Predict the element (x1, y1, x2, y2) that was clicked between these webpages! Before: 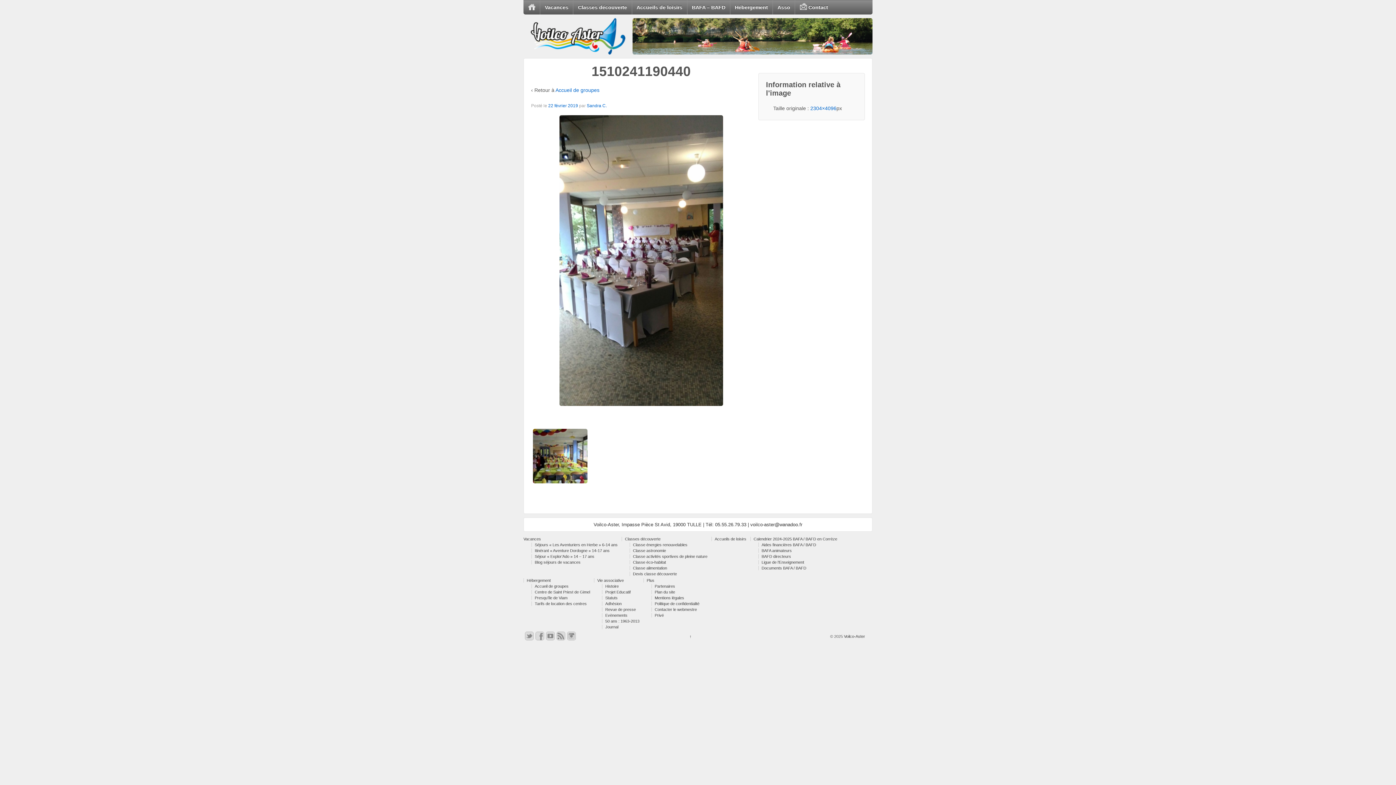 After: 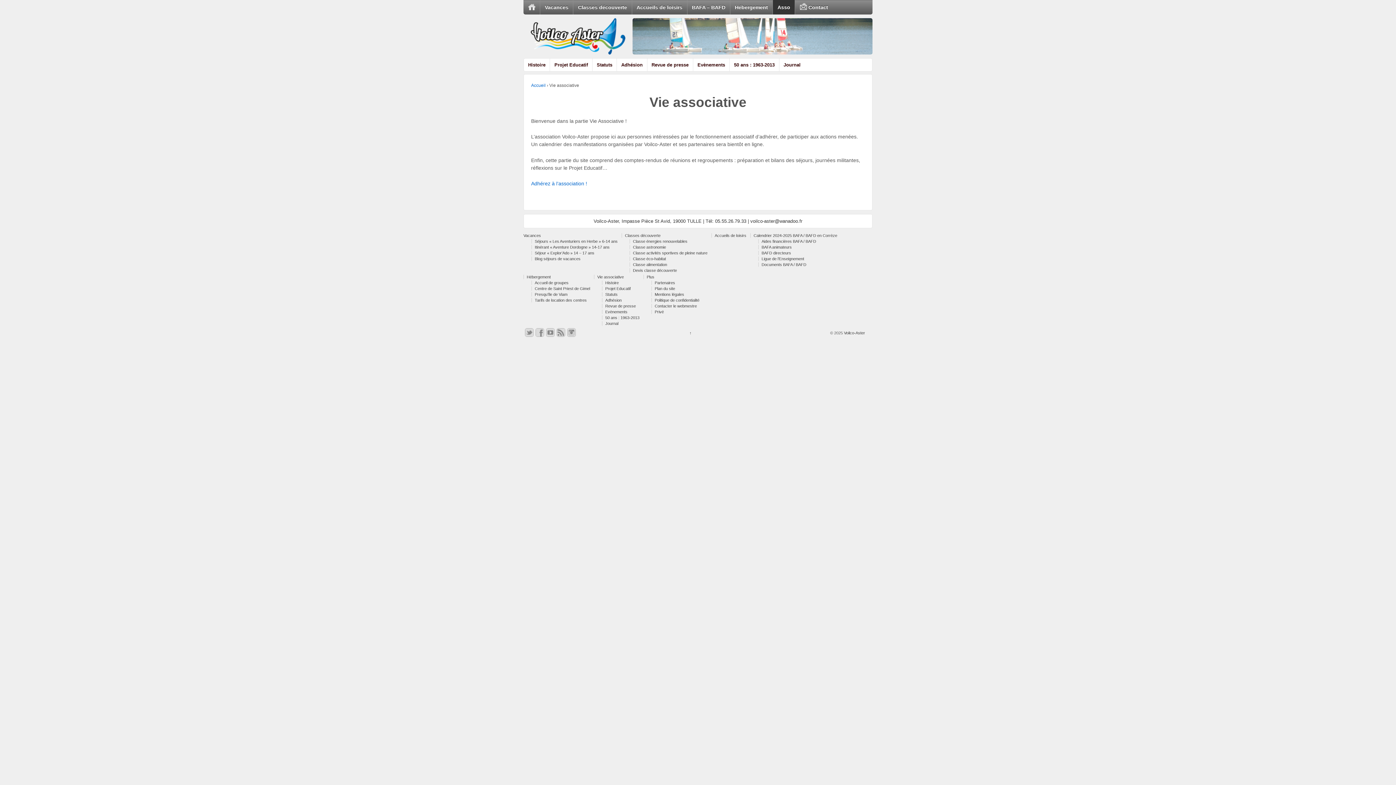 Action: label: Vie associative bbox: (594, 578, 626, 582)